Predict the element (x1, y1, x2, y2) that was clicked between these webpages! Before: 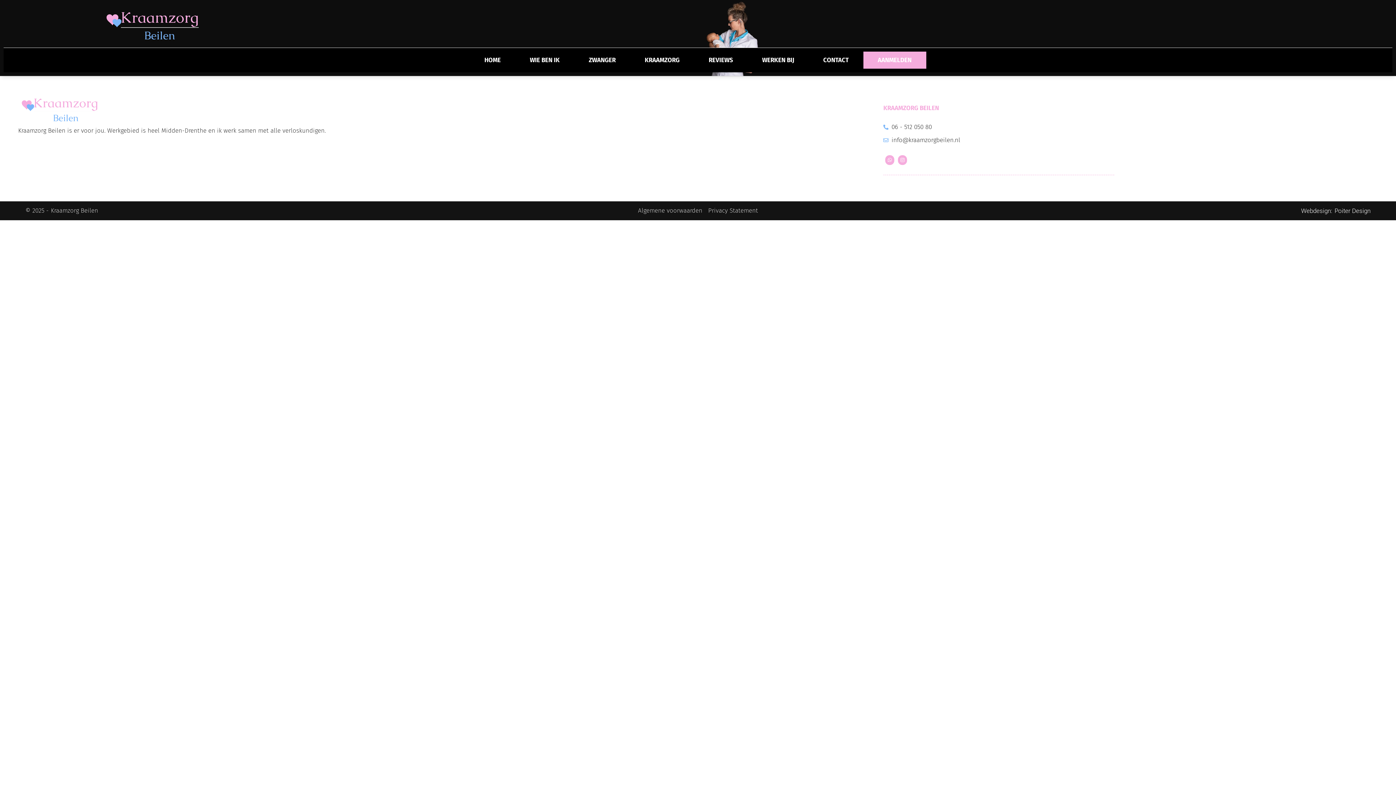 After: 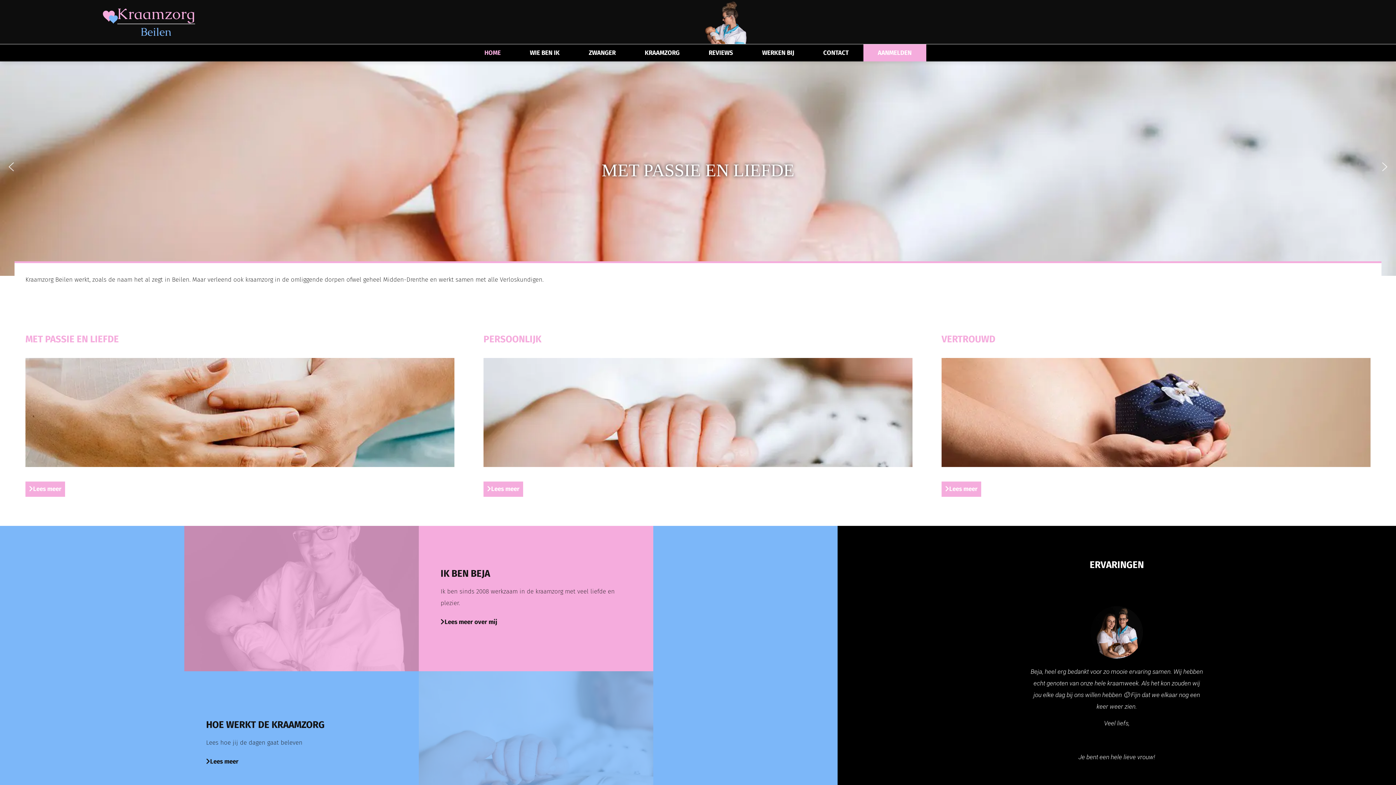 Action: bbox: (470, 51, 515, 68) label: HOME